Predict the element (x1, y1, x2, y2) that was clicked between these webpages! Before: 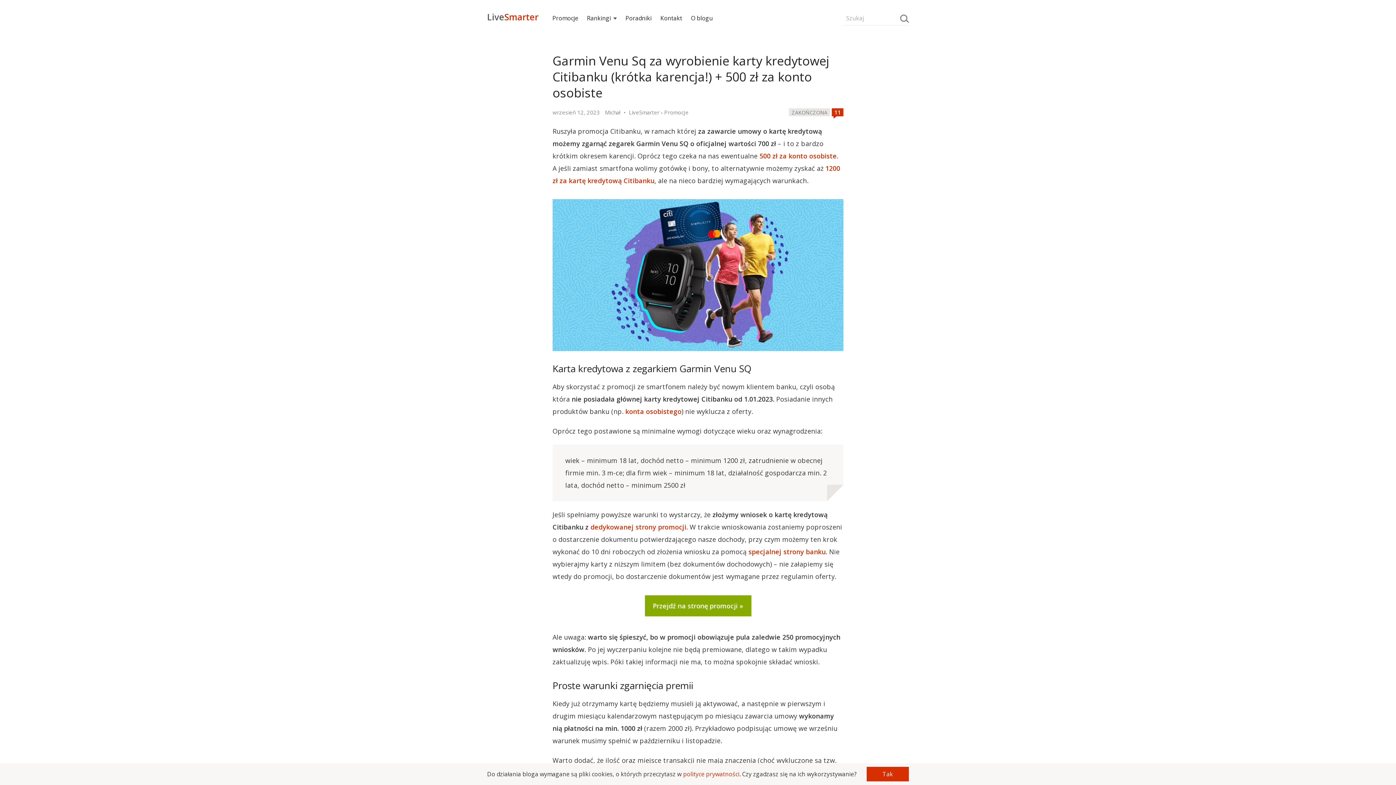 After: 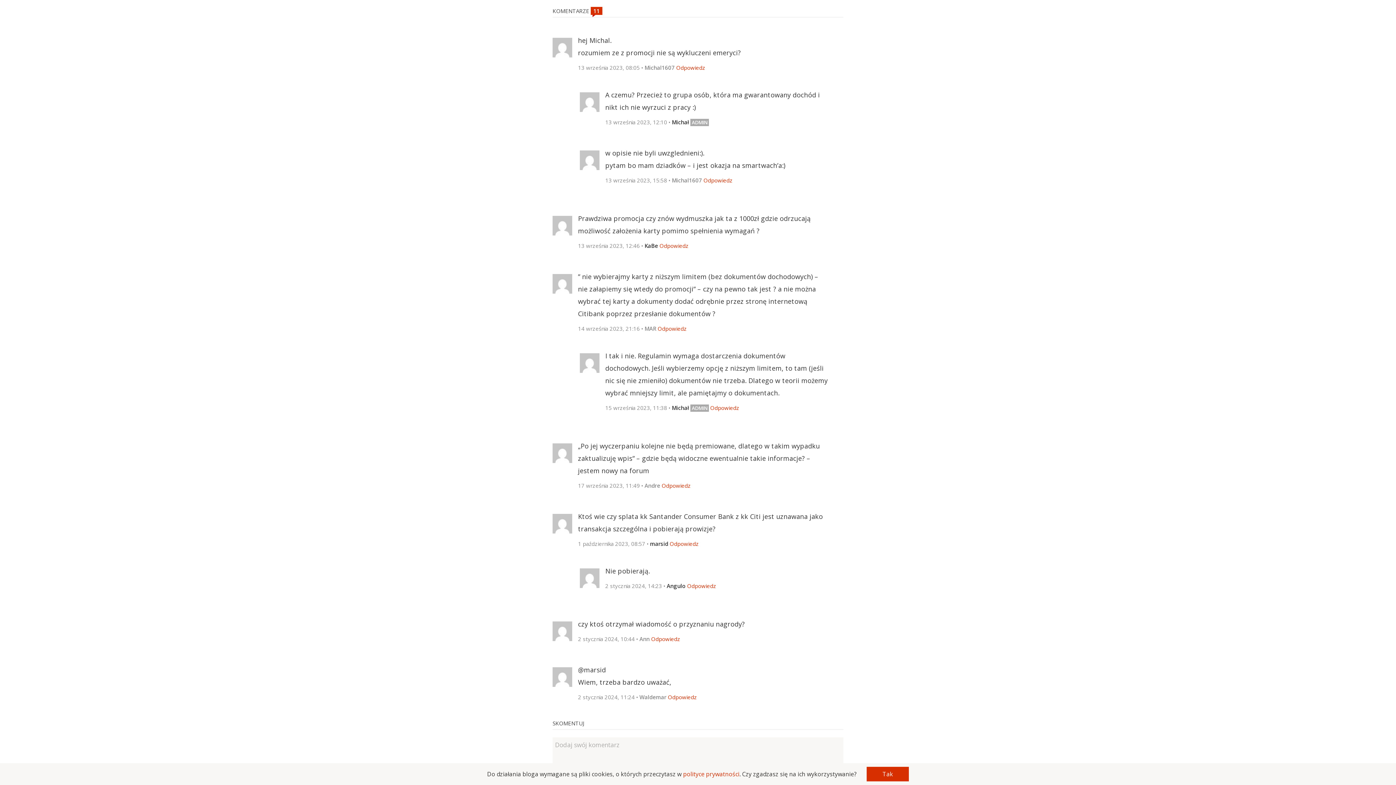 Action: bbox: (832, 108, 843, 116)